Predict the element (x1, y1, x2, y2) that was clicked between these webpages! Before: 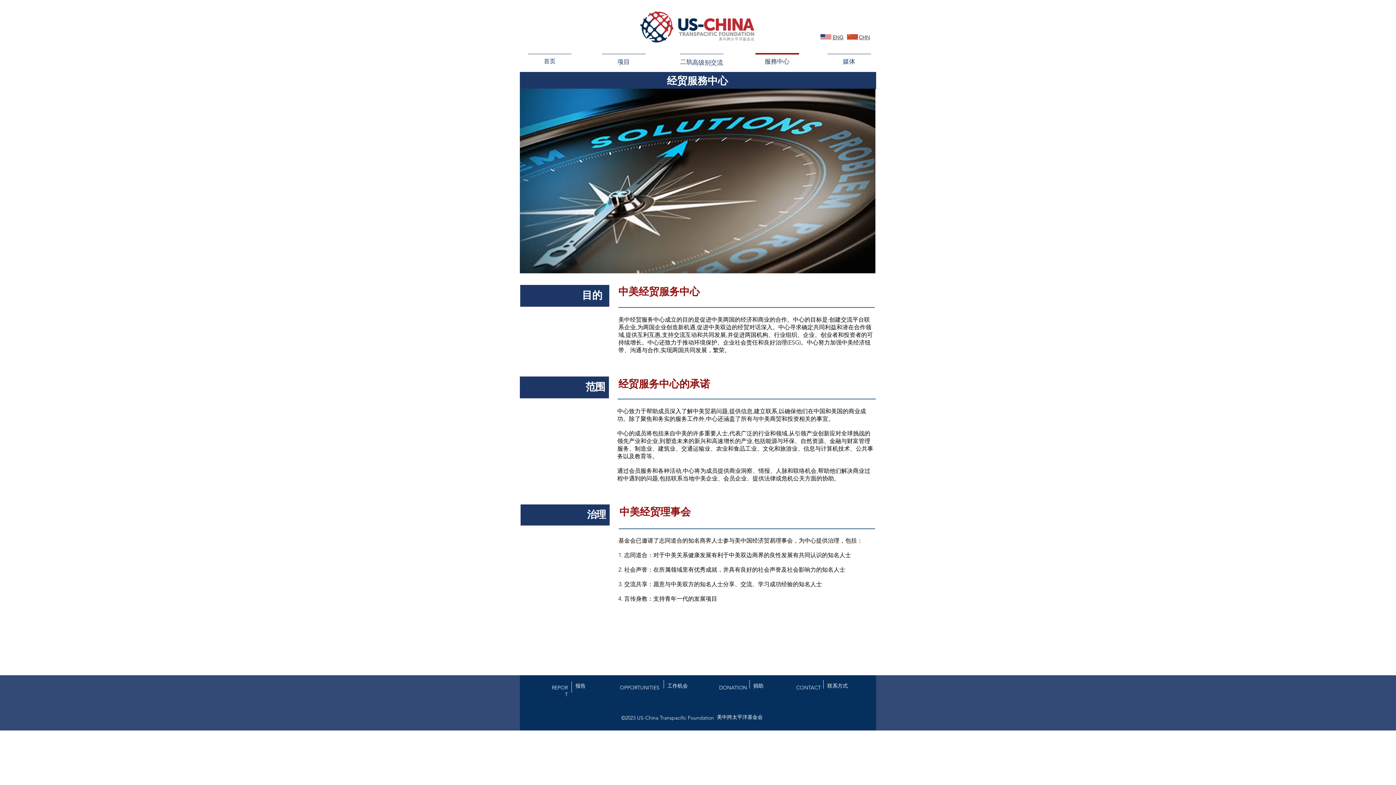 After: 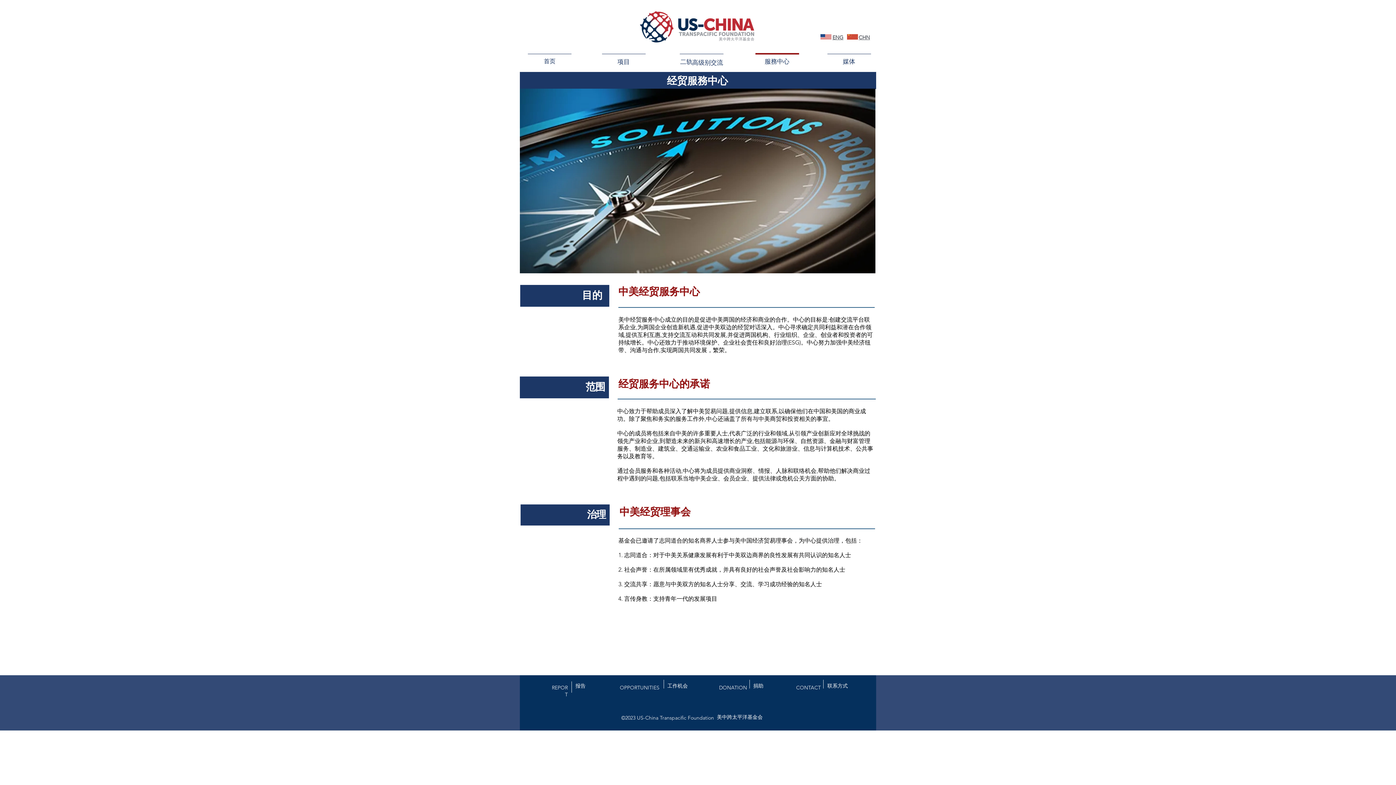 Action: label: 服務中心 bbox: (751, 54, 802, 68)